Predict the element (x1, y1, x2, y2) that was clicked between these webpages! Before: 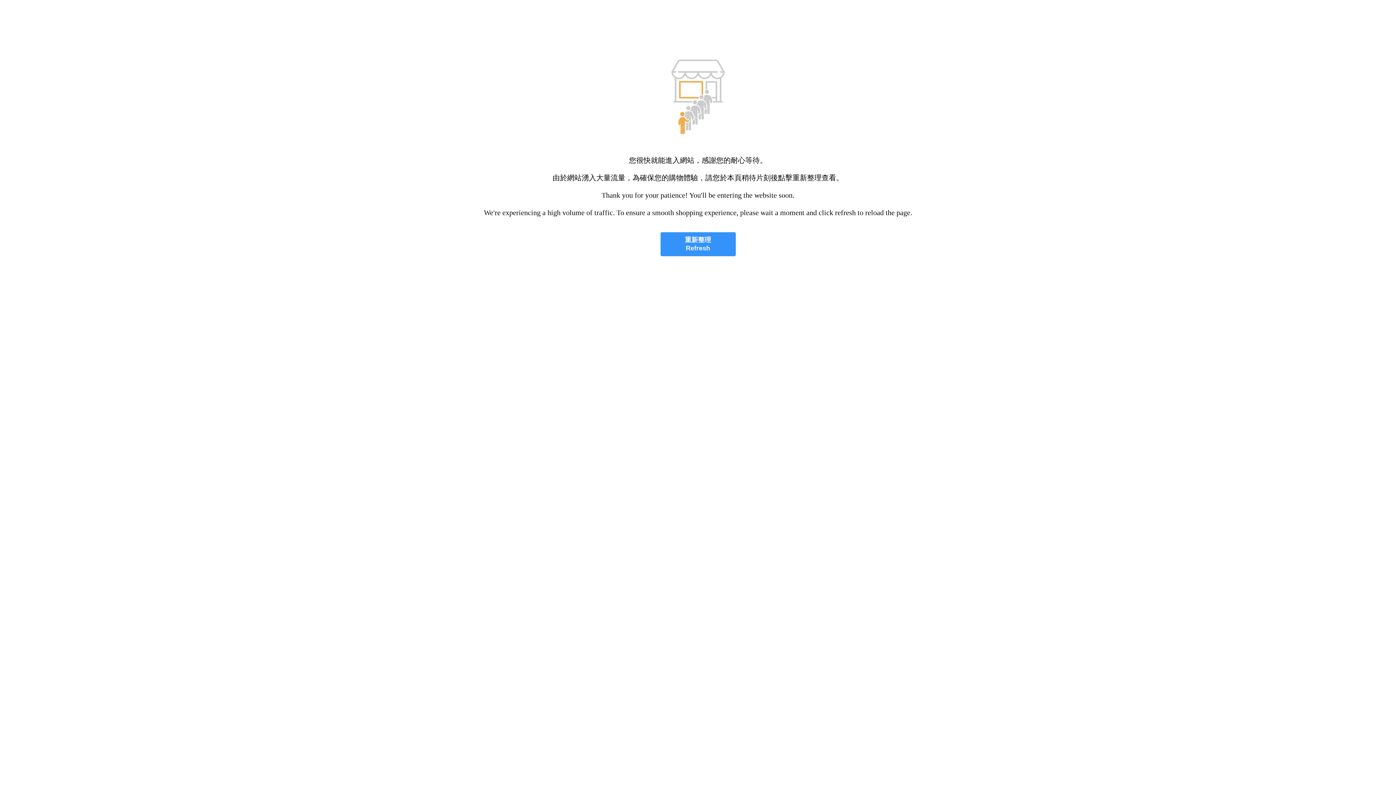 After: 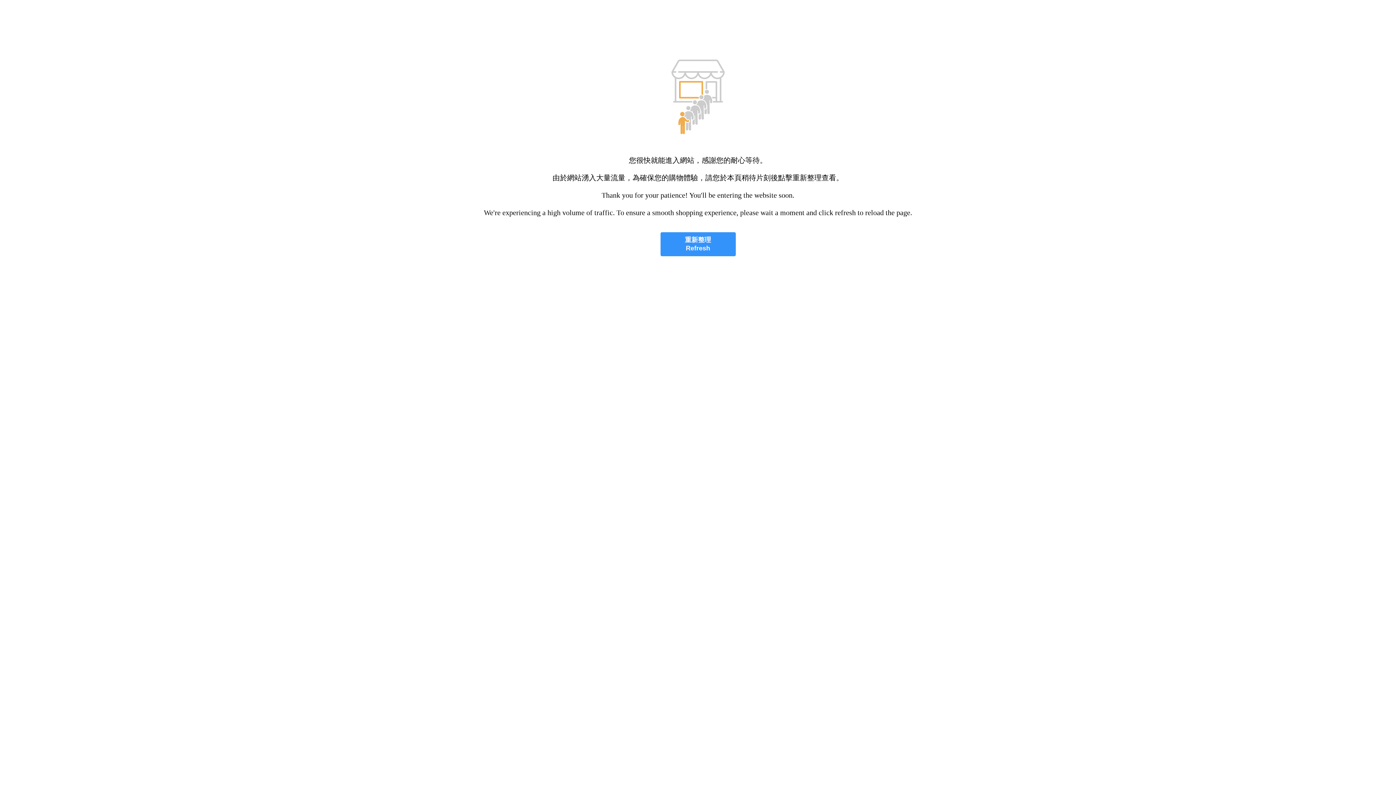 Action: bbox: (660, 232, 735, 256) label: 重新整理
Refresh